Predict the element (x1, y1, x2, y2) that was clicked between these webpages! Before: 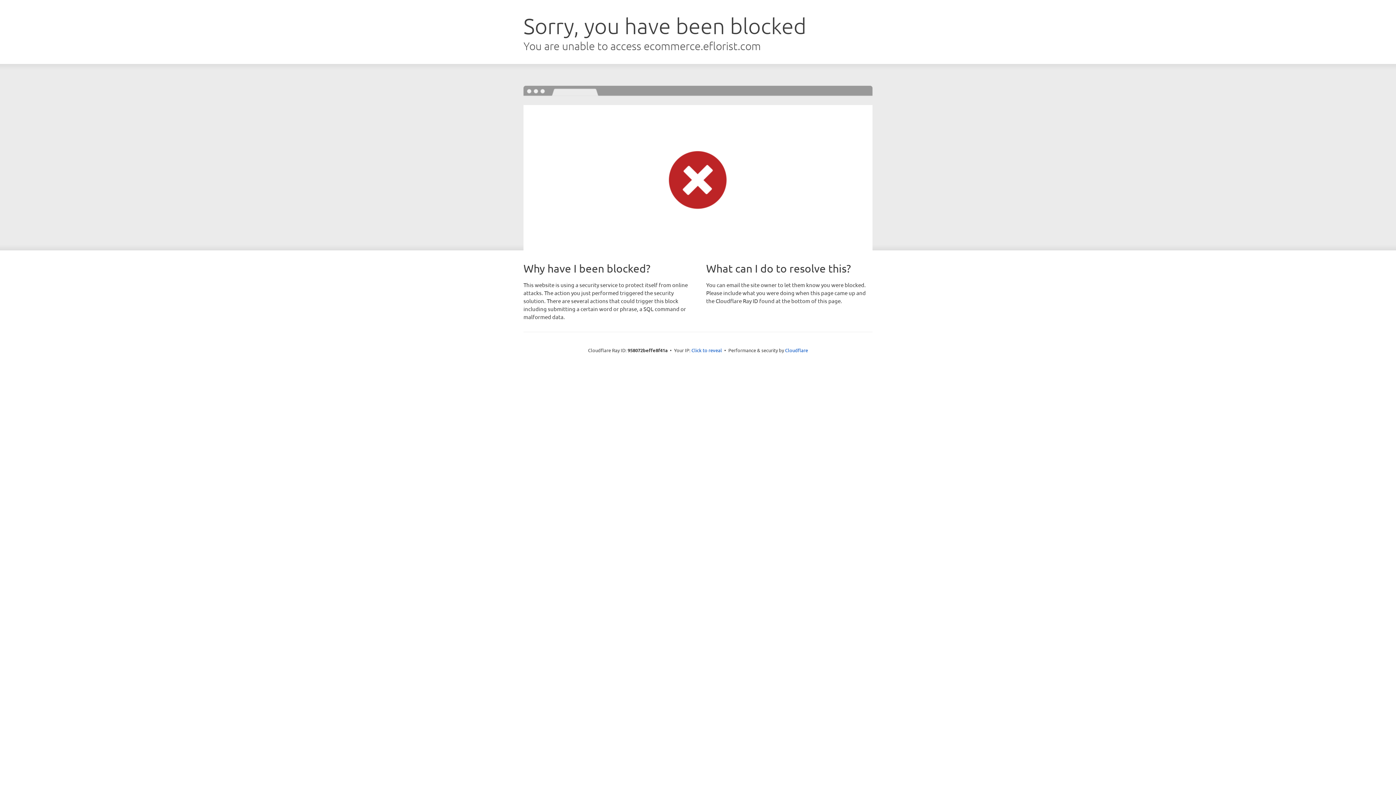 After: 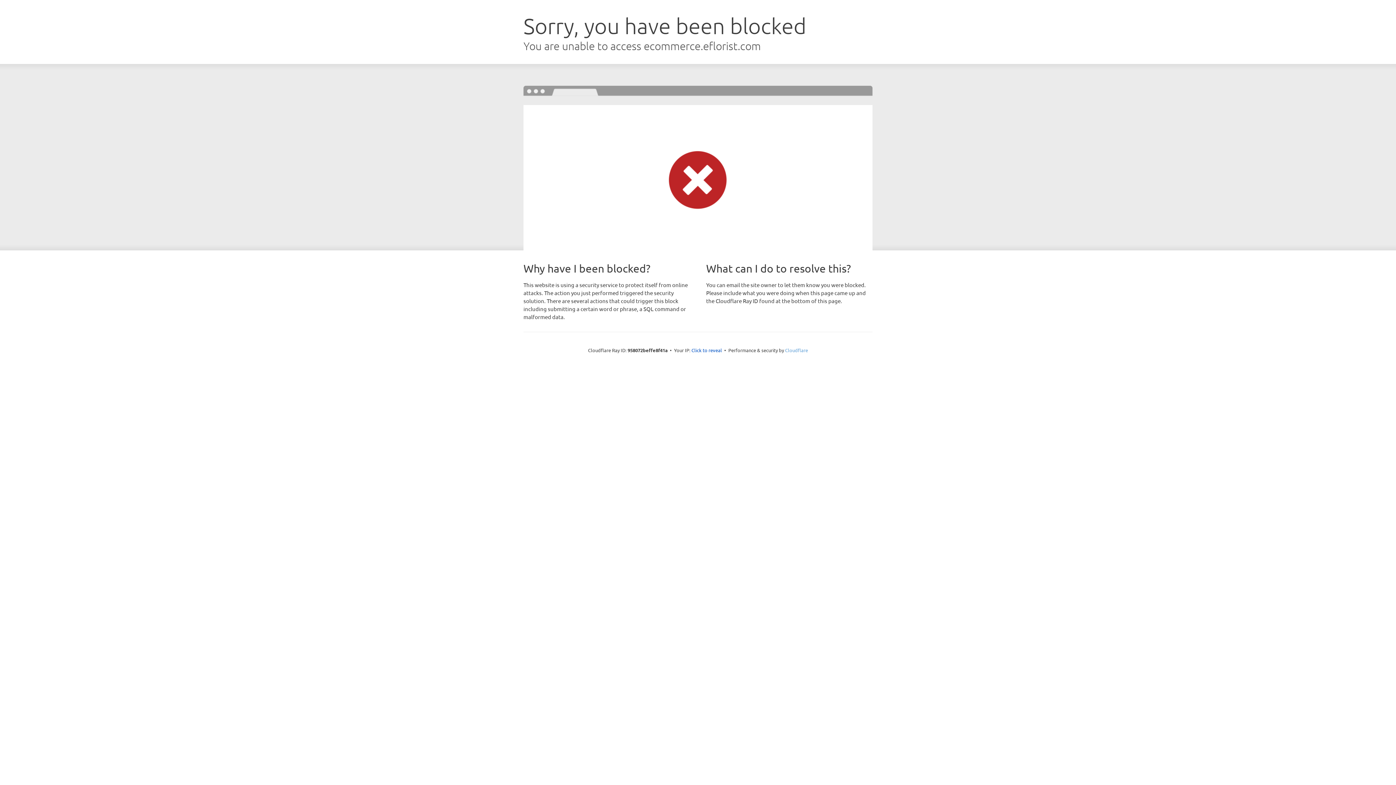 Action: label: Cloudflare bbox: (785, 347, 808, 353)